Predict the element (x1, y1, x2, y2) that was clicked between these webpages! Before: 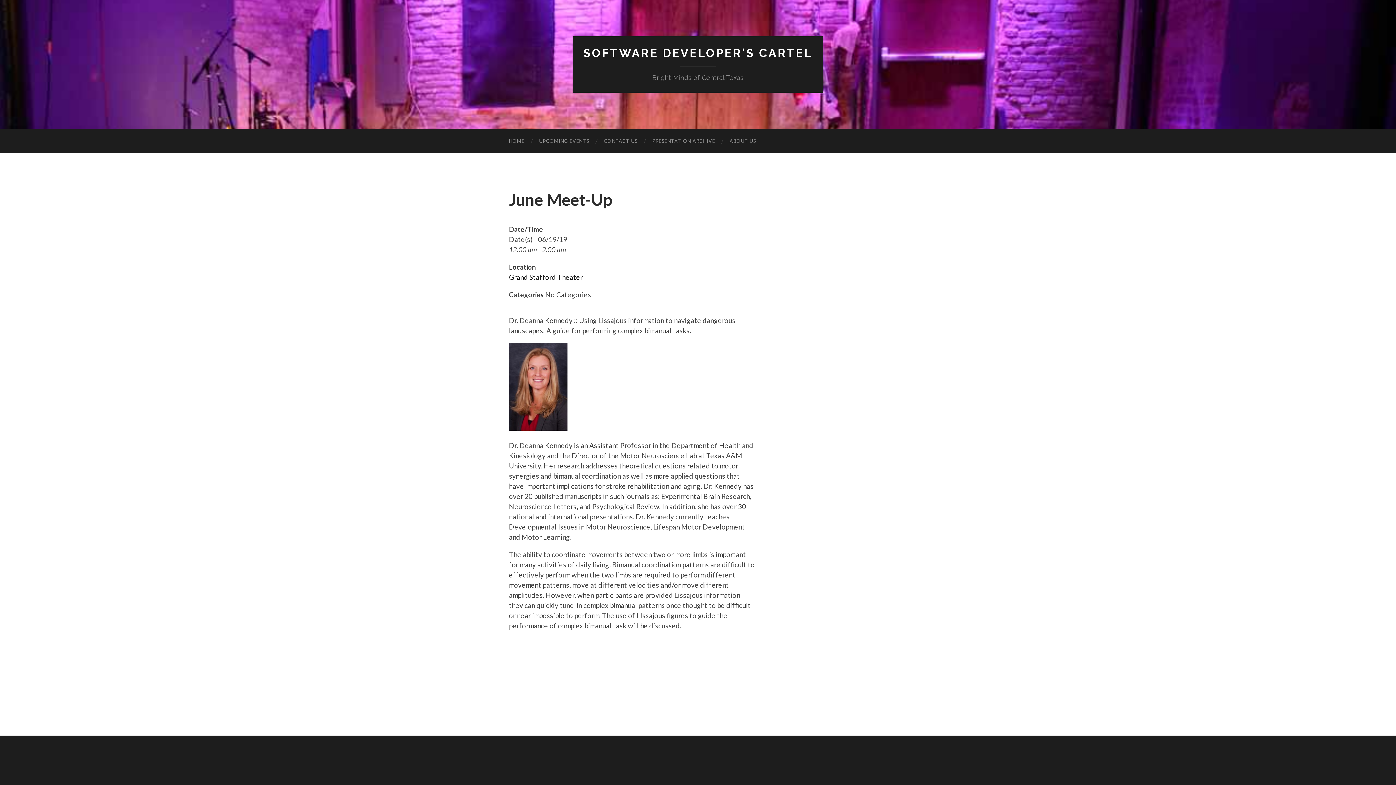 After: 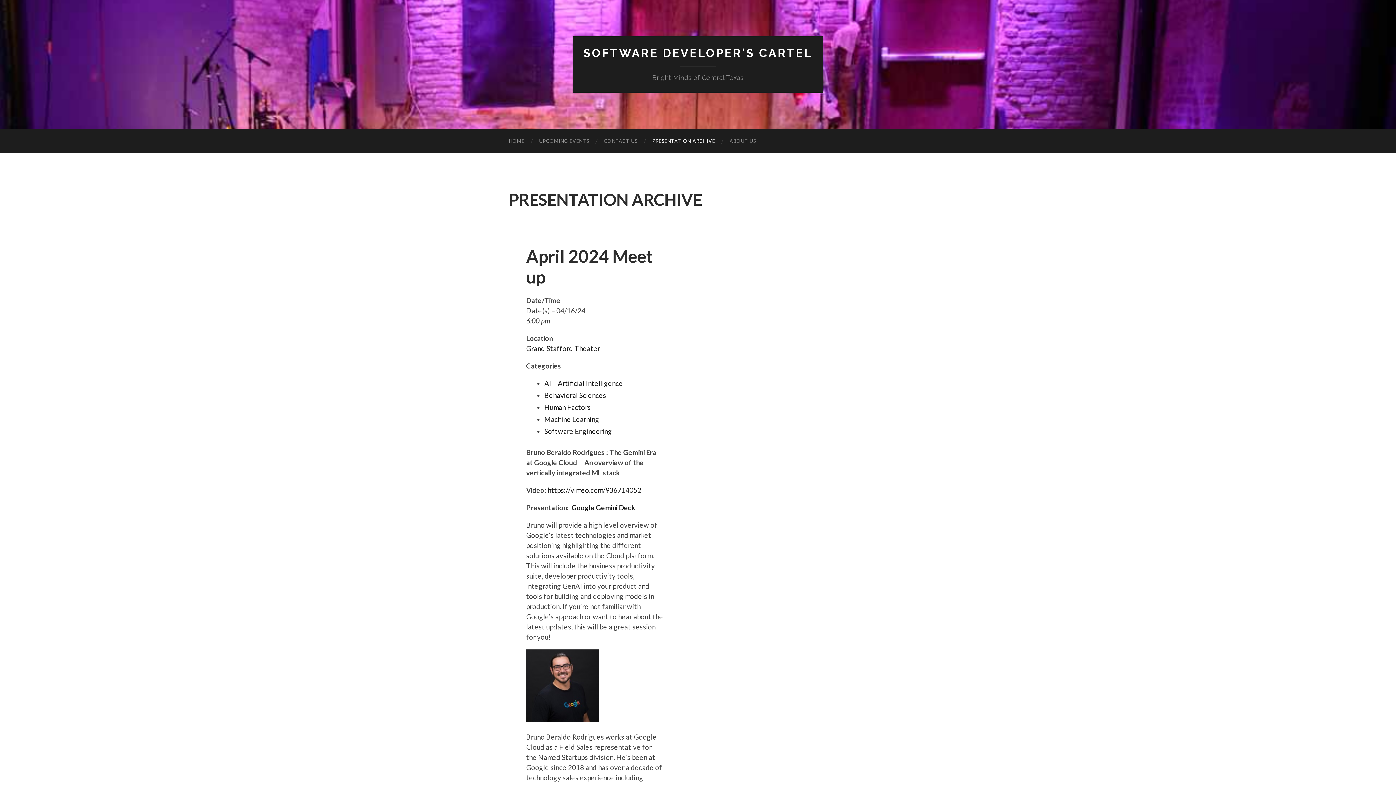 Action: bbox: (645, 129, 722, 153) label: PRESENTATION ARCHIVE